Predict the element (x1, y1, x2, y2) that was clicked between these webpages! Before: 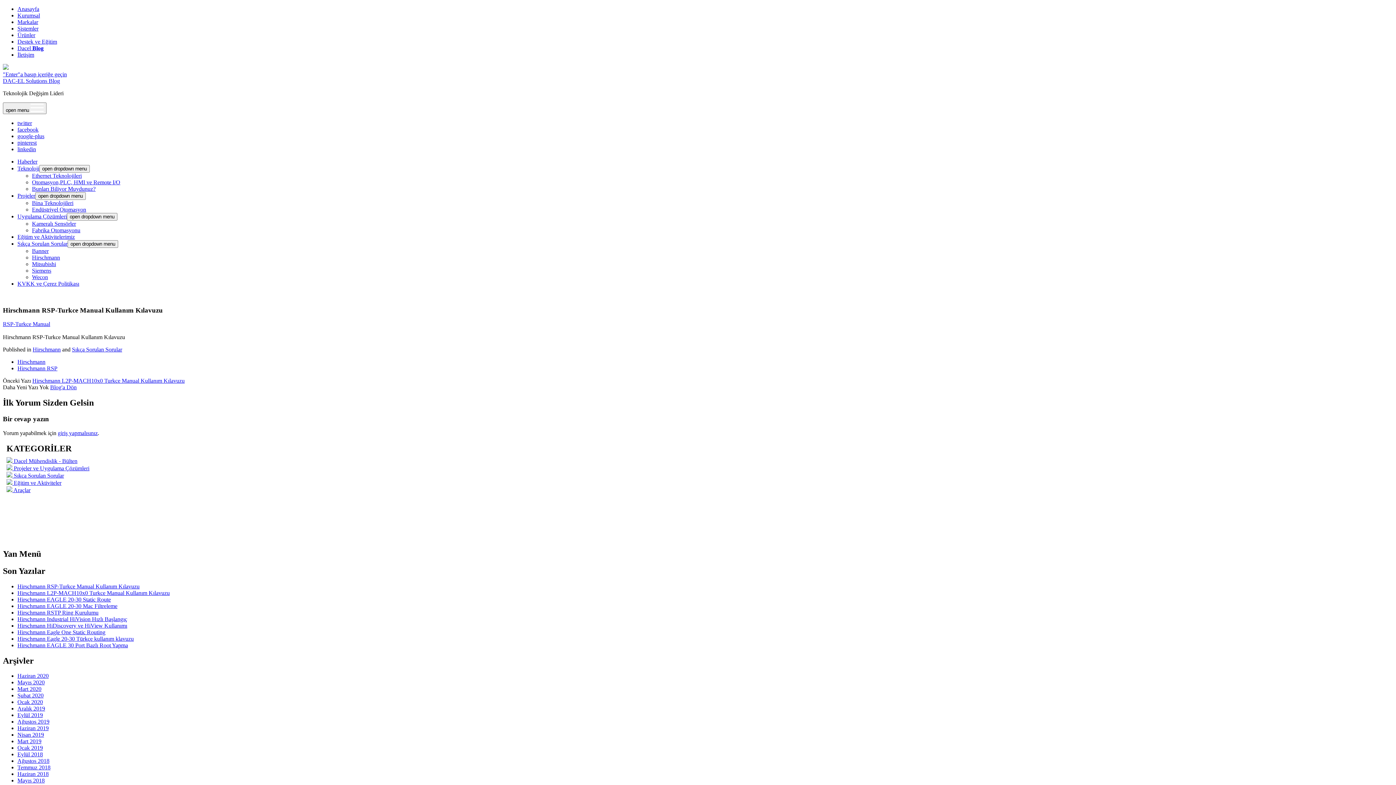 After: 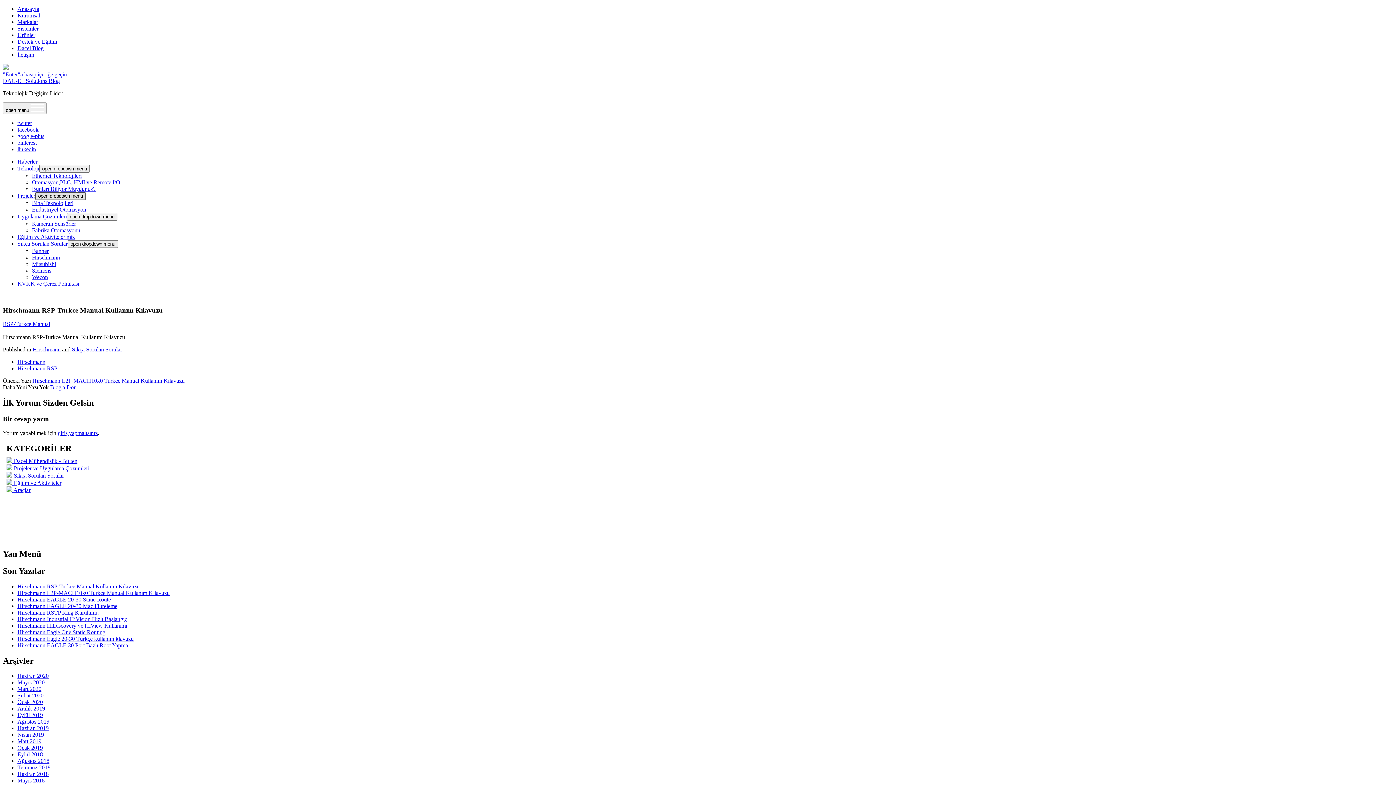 Action: label: open dropdown menu bbox: (35, 192, 85, 200)